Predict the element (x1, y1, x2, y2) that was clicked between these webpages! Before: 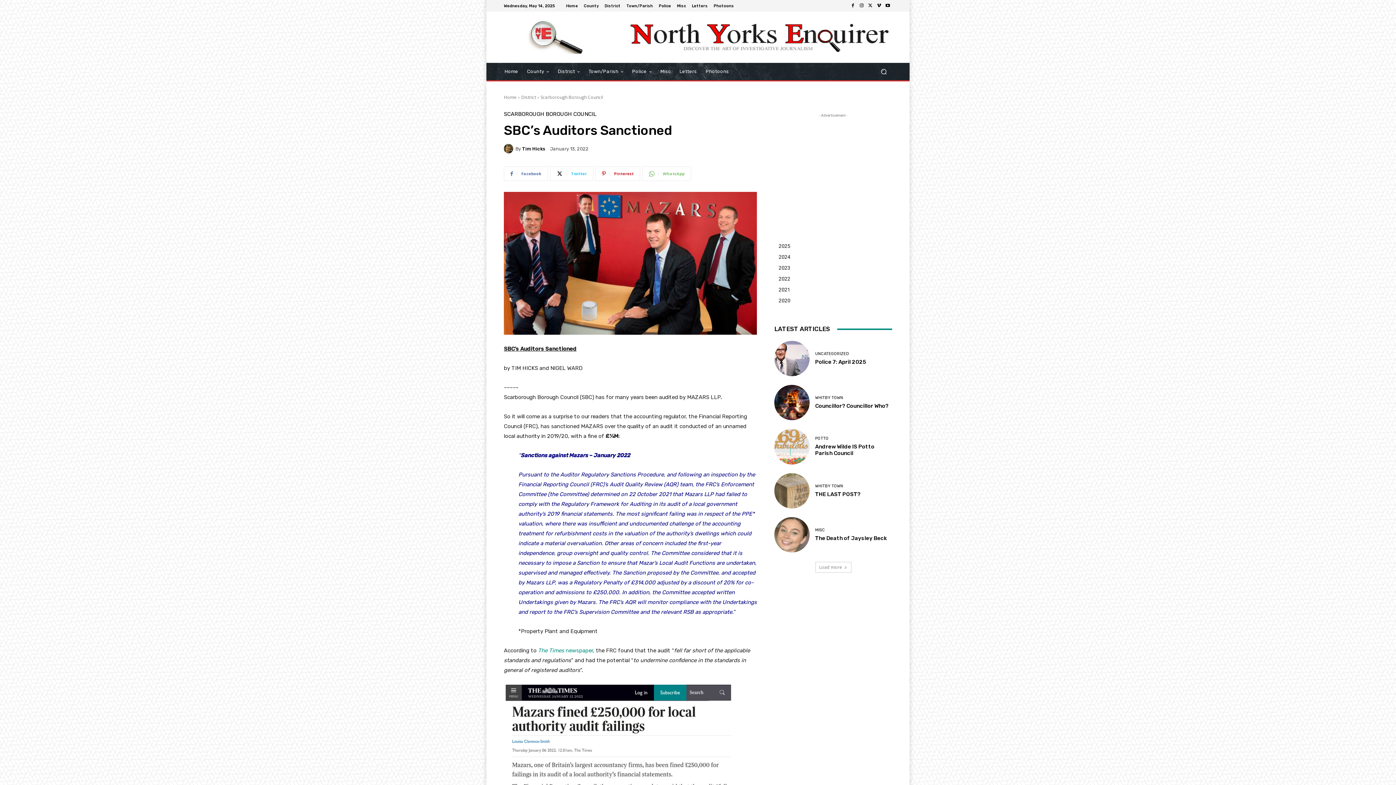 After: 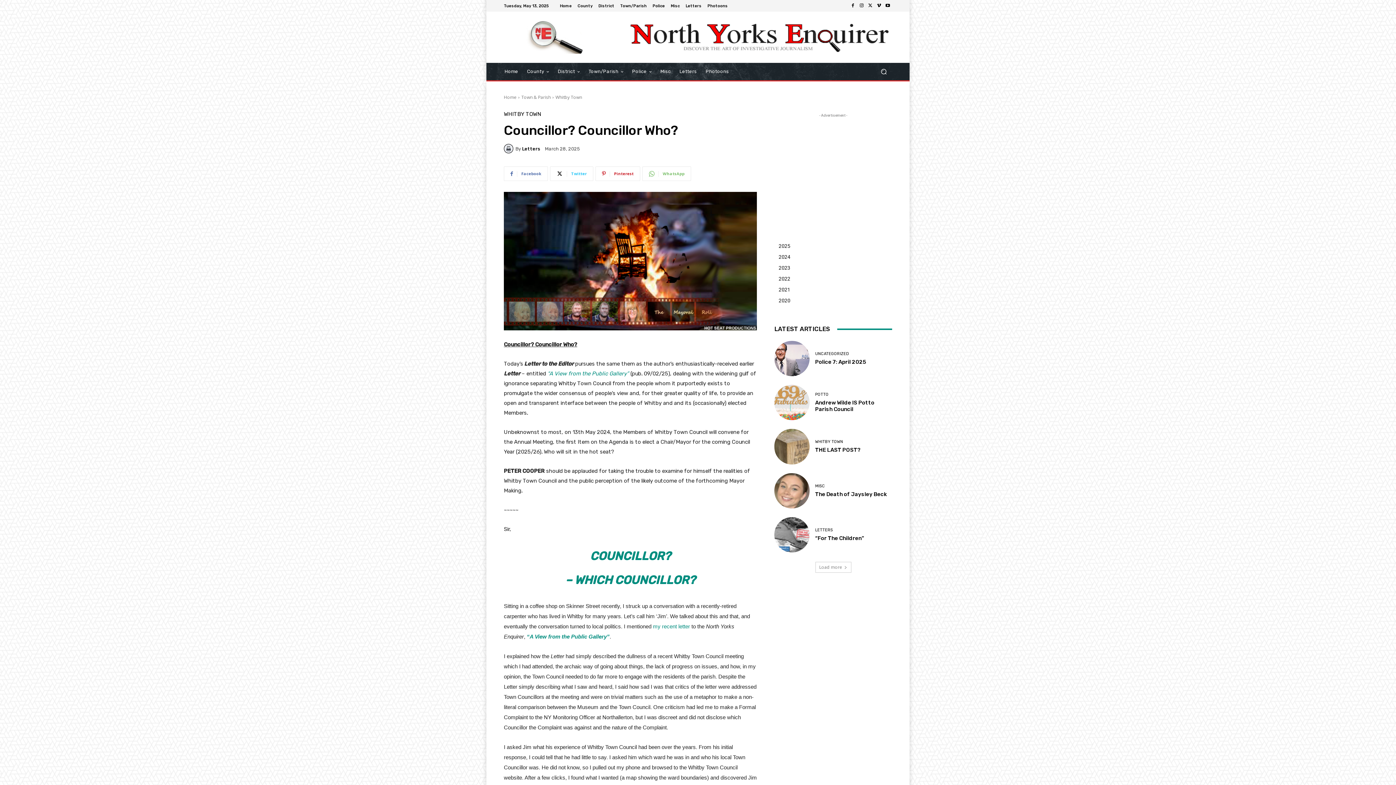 Action: bbox: (774, 385, 809, 420)